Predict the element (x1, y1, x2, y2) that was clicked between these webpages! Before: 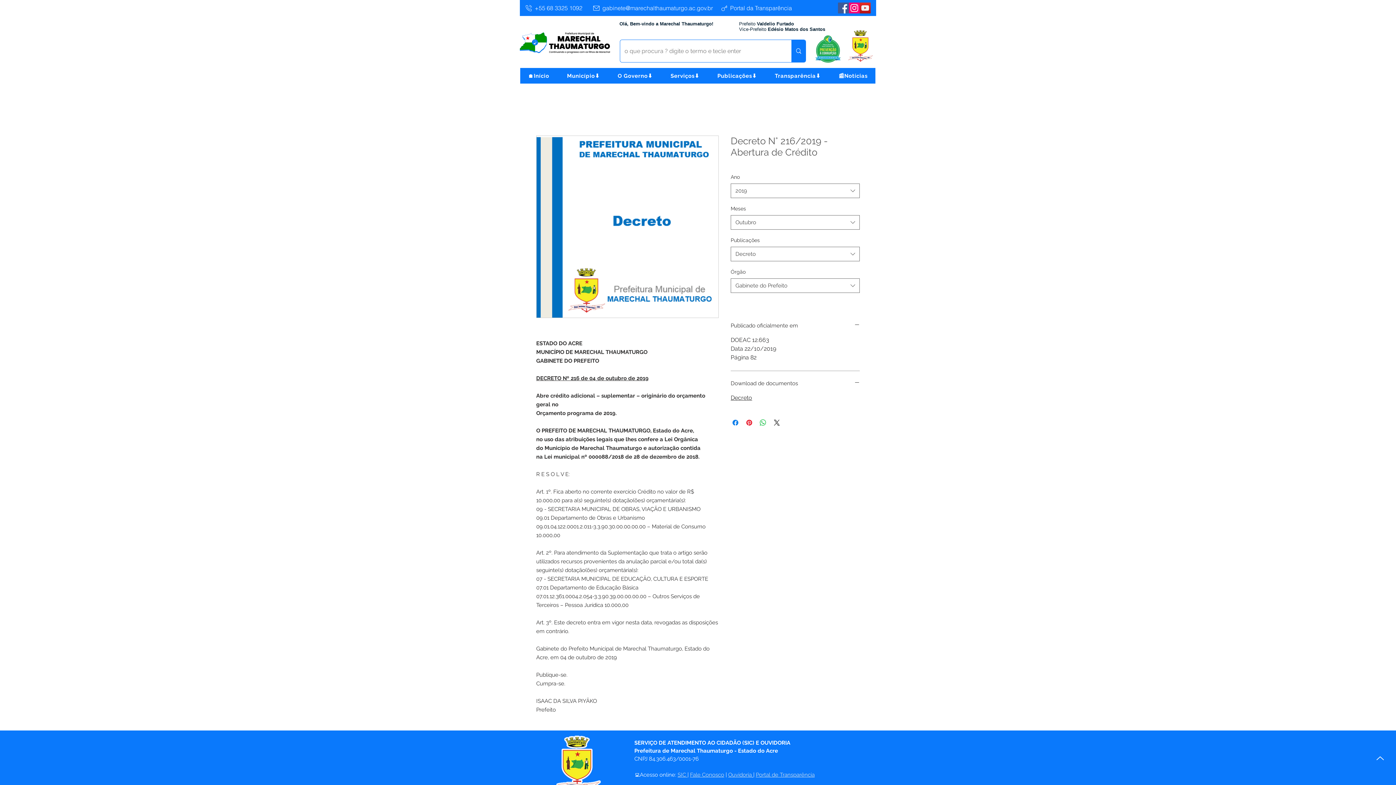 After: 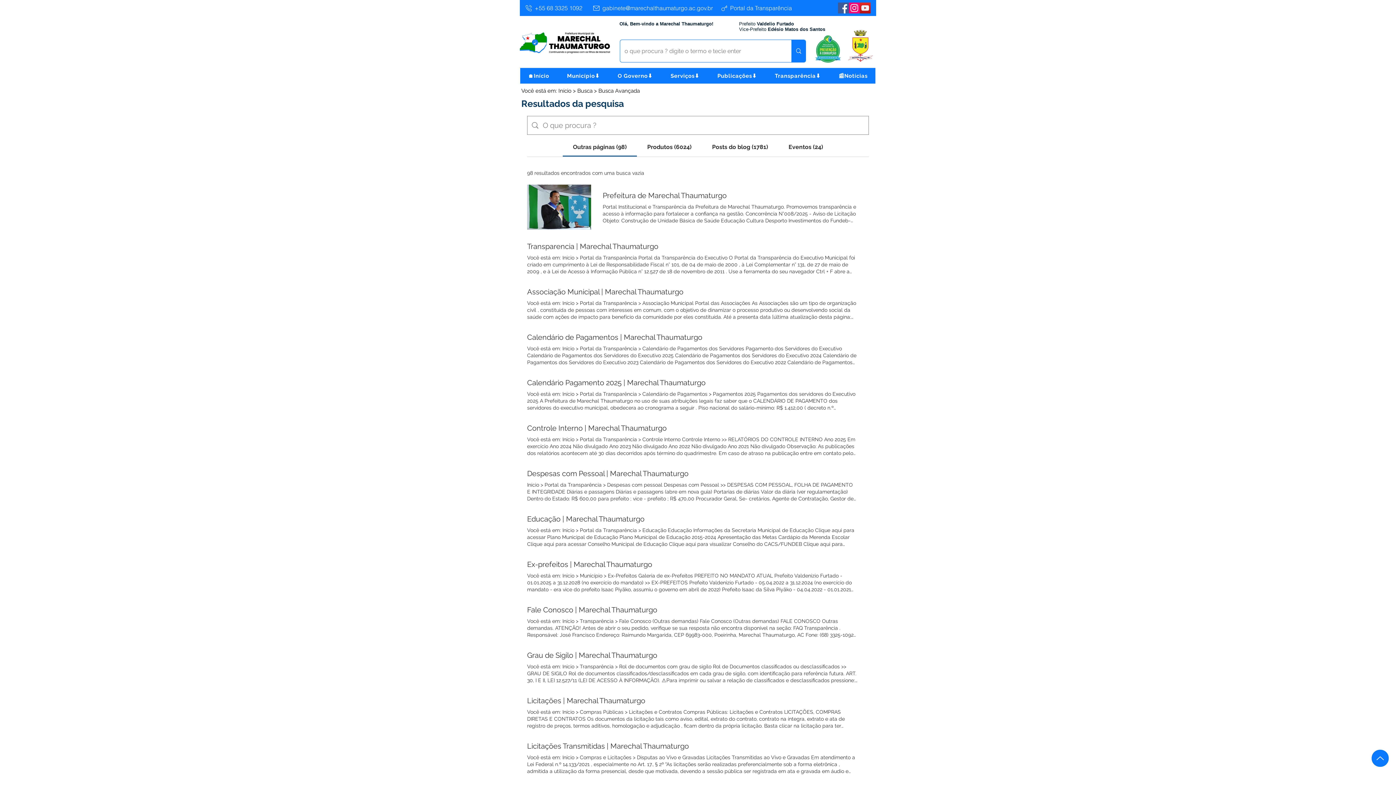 Action: bbox: (791, 40, 805, 62) label: o que procura ? digite o termo e tecle enter